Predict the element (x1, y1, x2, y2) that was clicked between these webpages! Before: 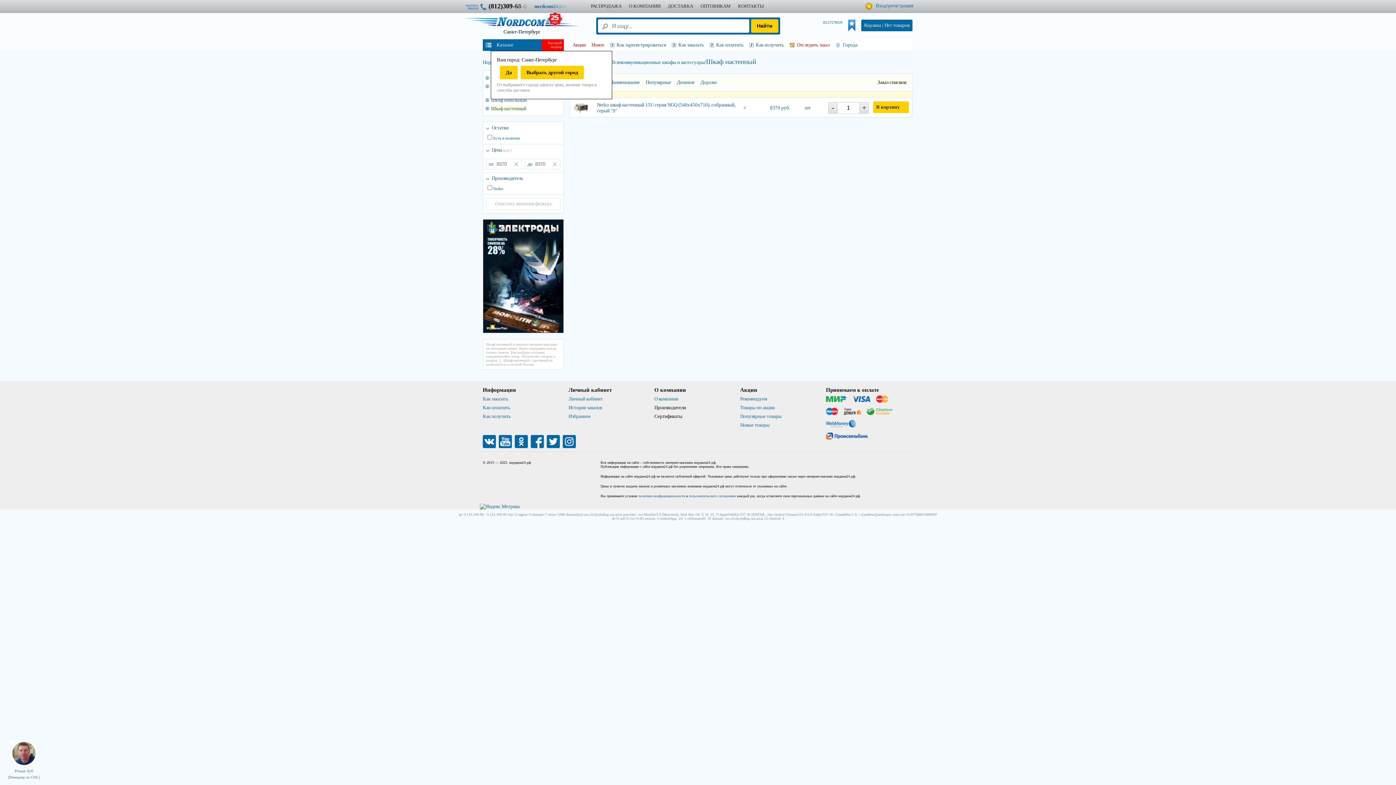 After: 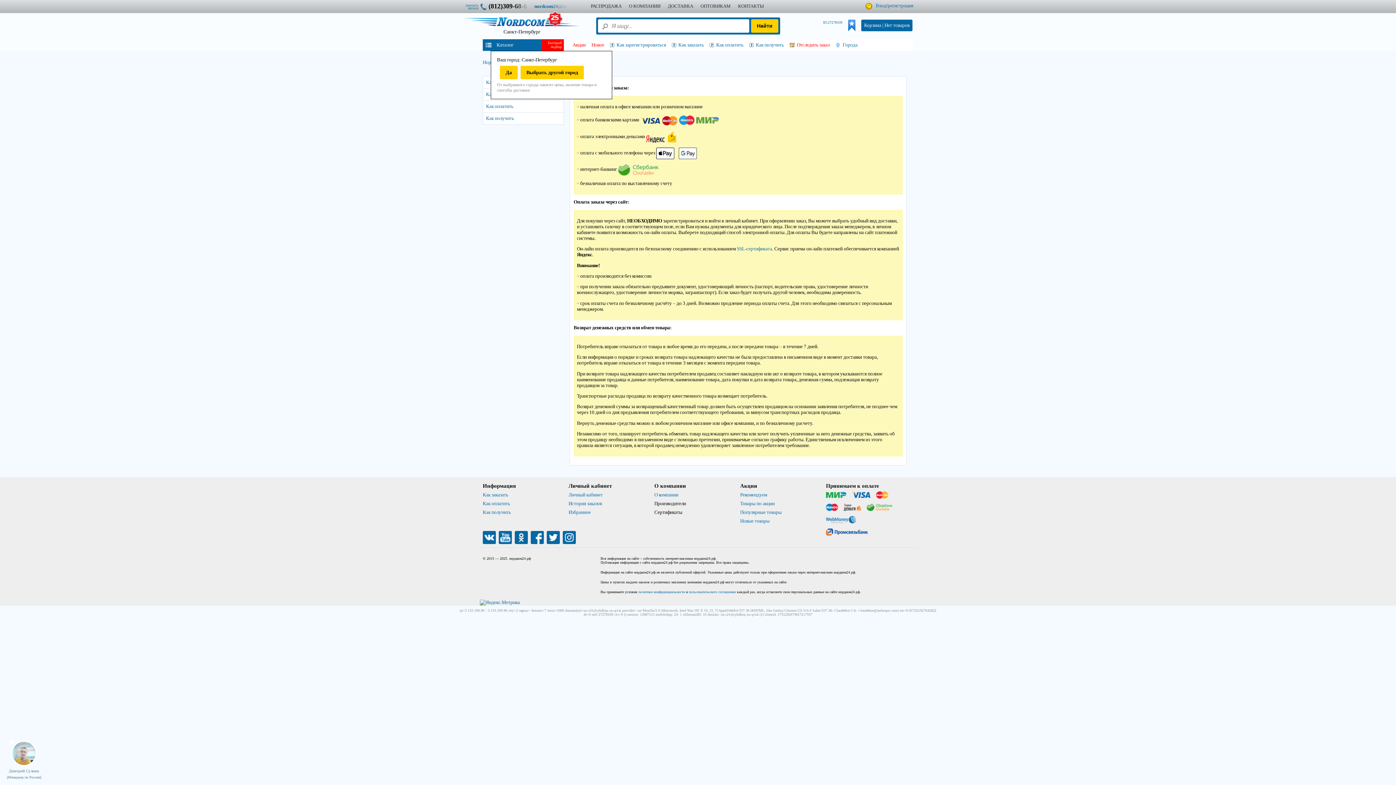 Action: bbox: (482, 405, 510, 410) label: Как оплатить